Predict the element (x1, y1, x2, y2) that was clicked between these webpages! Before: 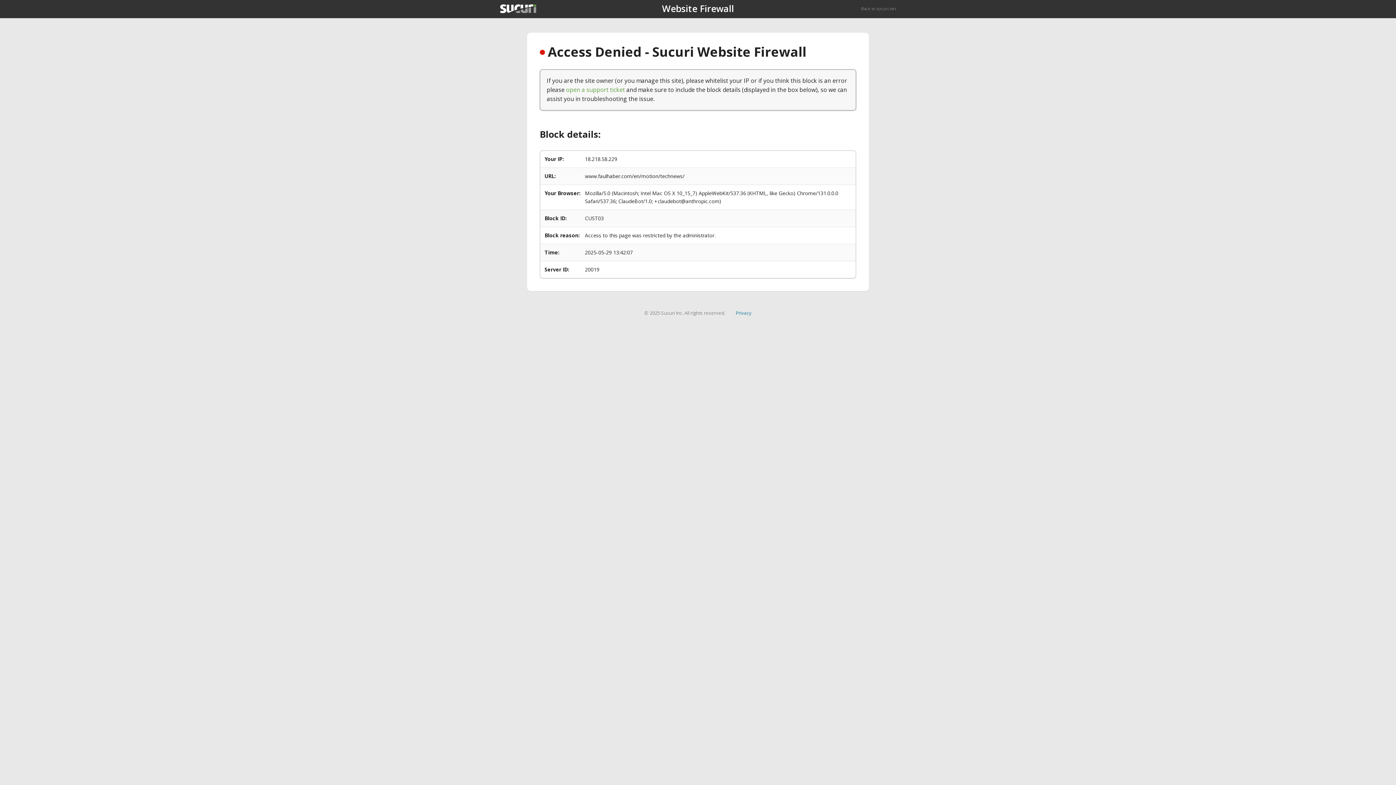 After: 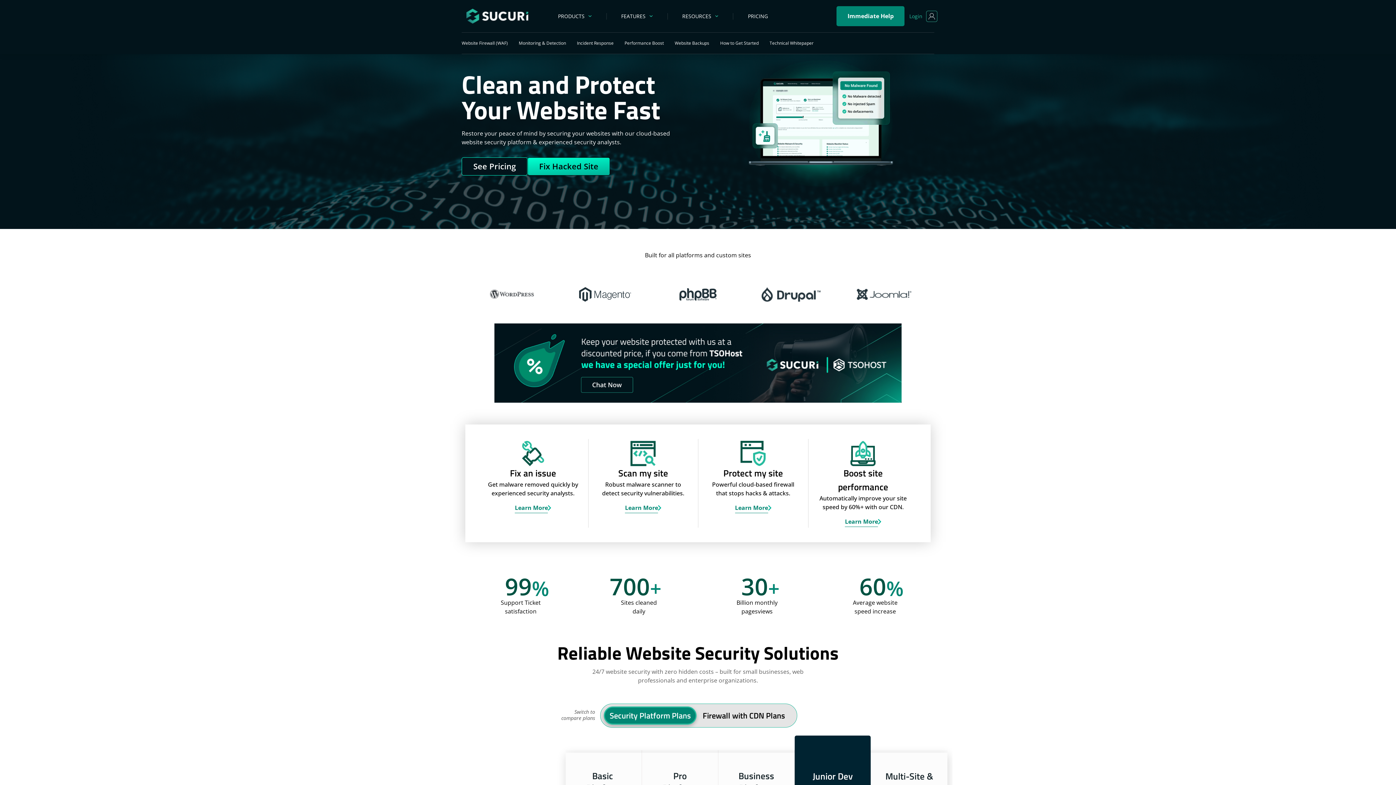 Action: label: Back to sucuri.net bbox: (861, 5, 896, 11)